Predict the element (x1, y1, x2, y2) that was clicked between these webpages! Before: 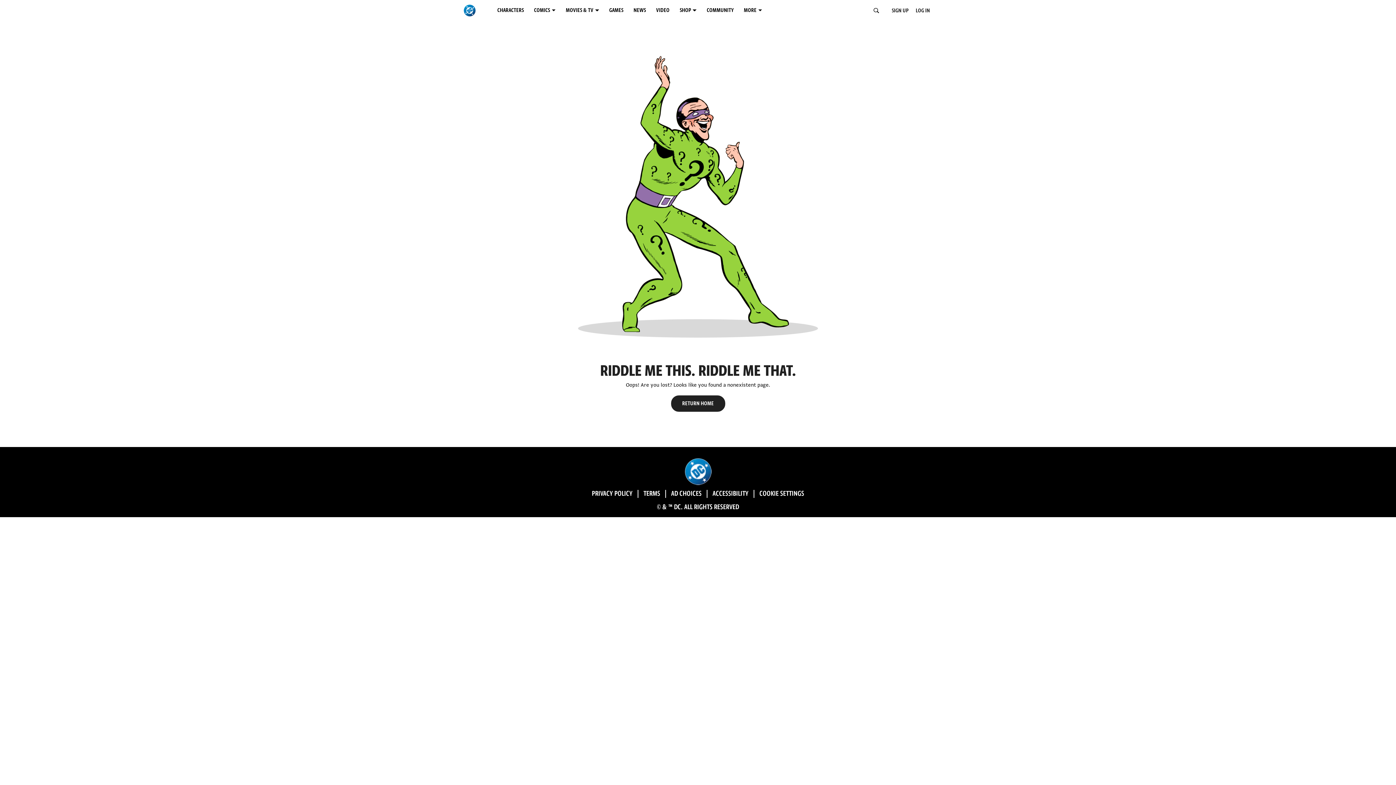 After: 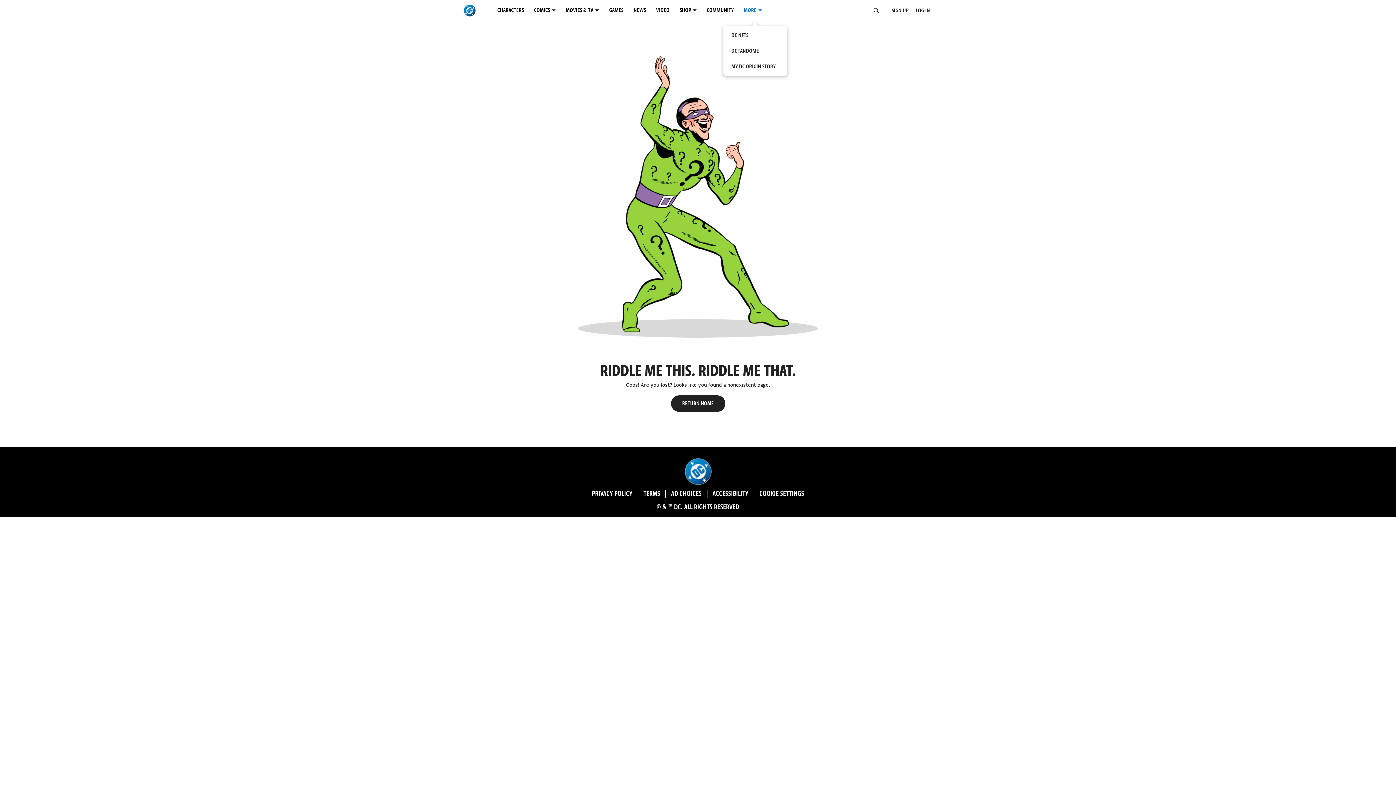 Action: bbox: (741, 2, 769, 18) label: MORE menu options